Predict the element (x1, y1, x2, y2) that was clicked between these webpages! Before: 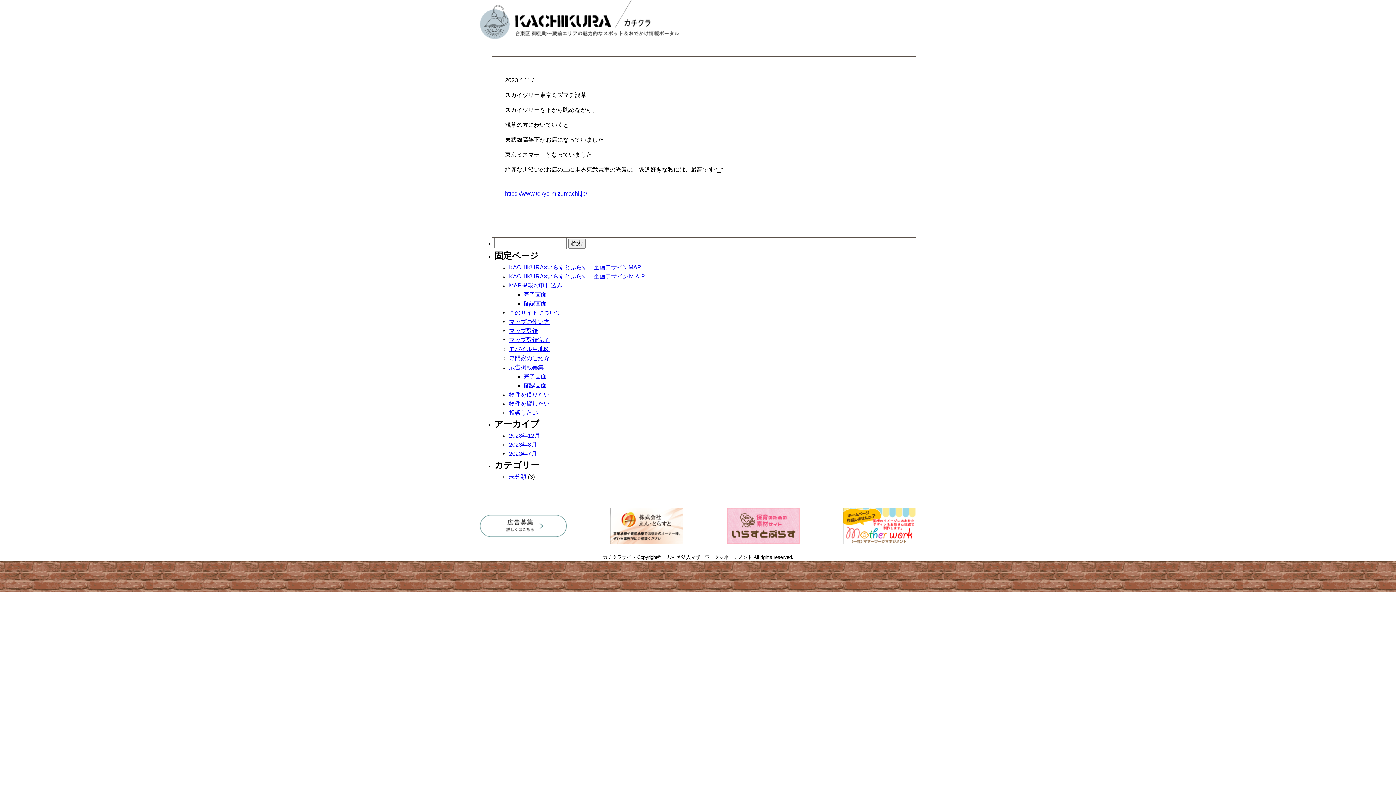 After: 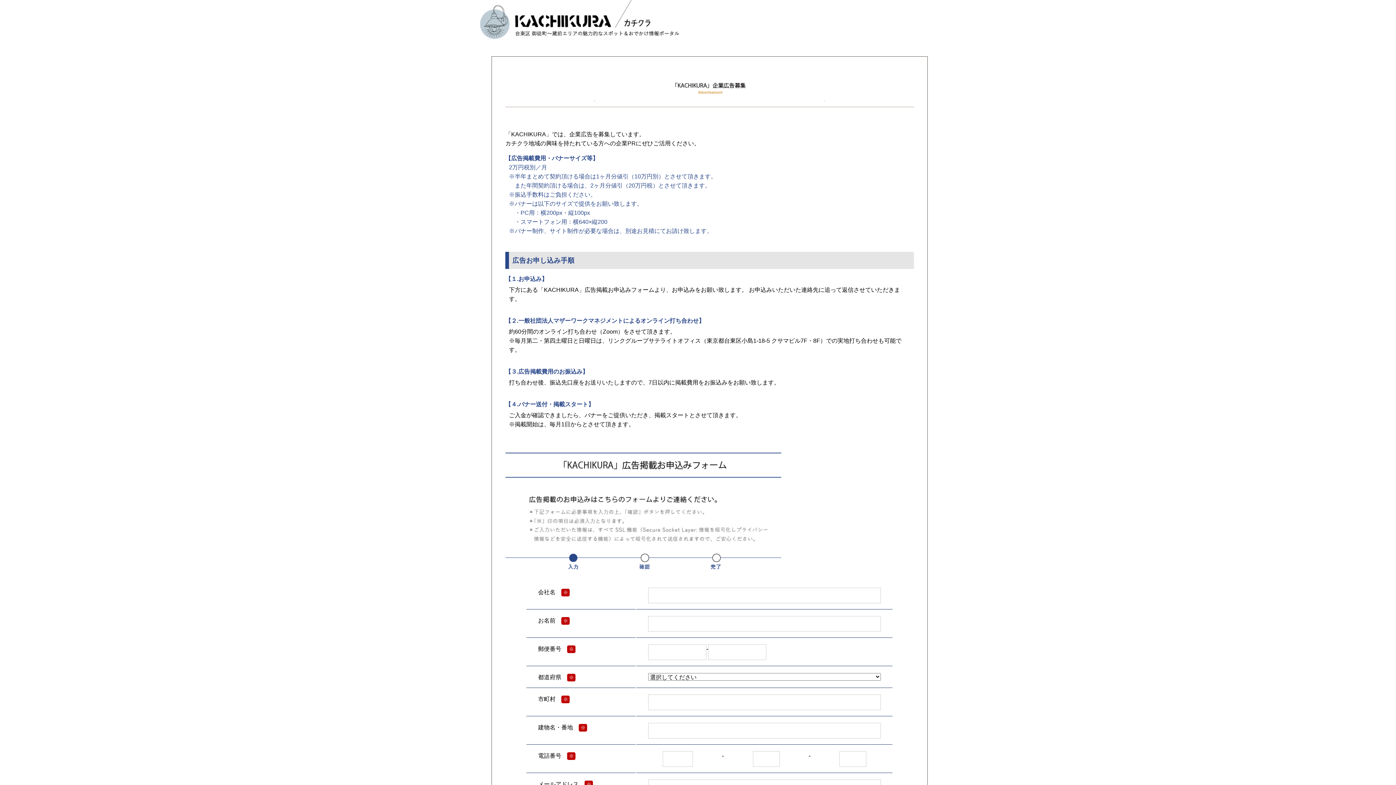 Action: bbox: (523, 382, 546, 388) label: 確認画面